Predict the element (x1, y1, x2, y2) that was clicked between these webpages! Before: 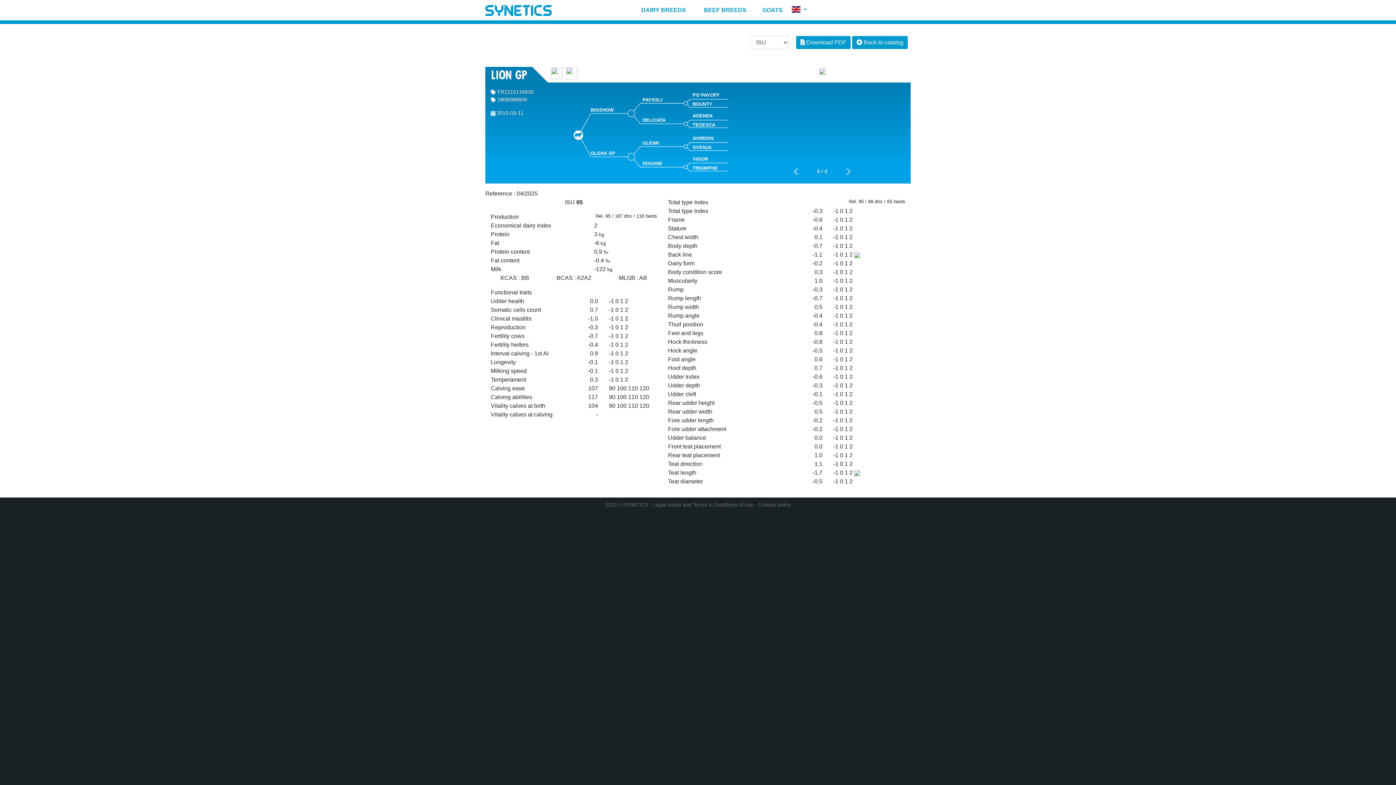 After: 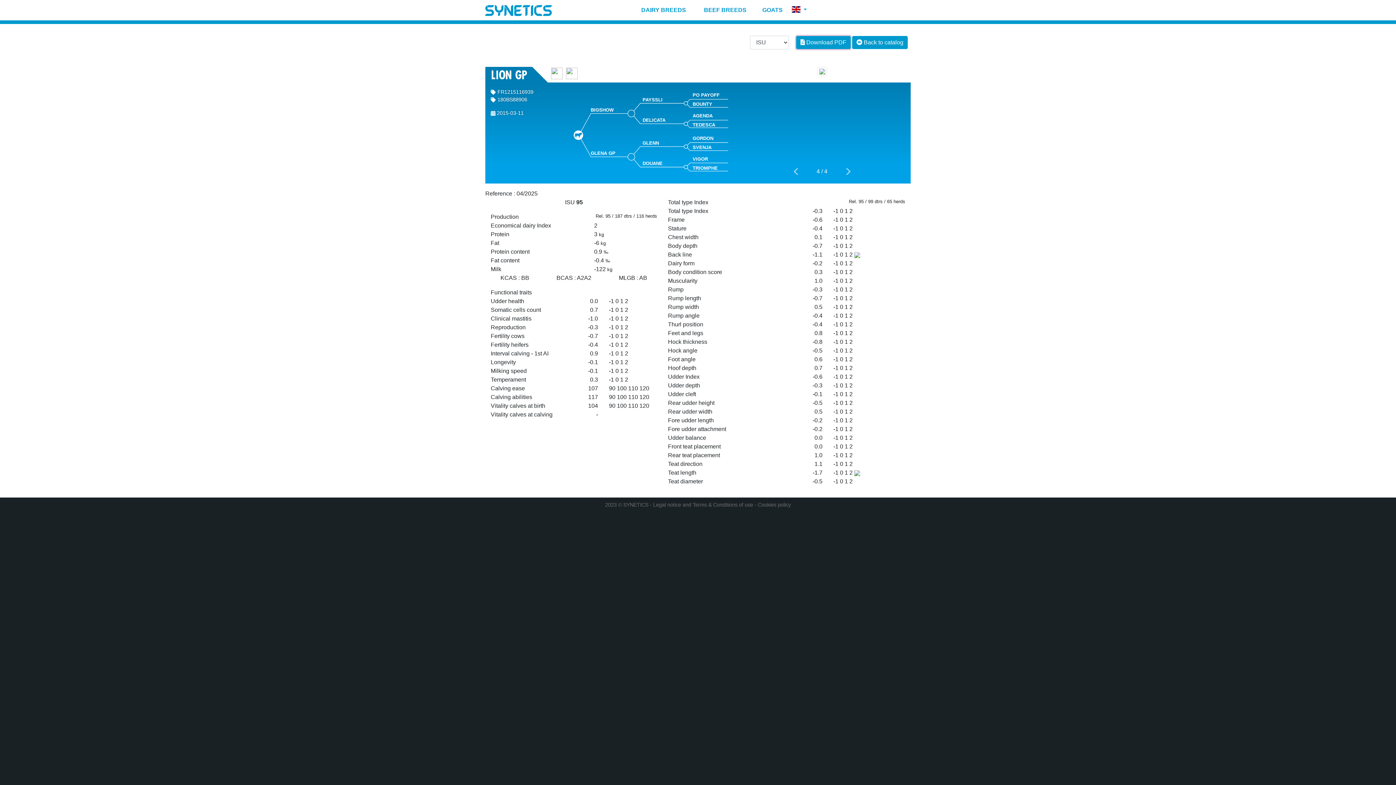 Action: label:  Download PDF bbox: (796, 36, 850, 49)